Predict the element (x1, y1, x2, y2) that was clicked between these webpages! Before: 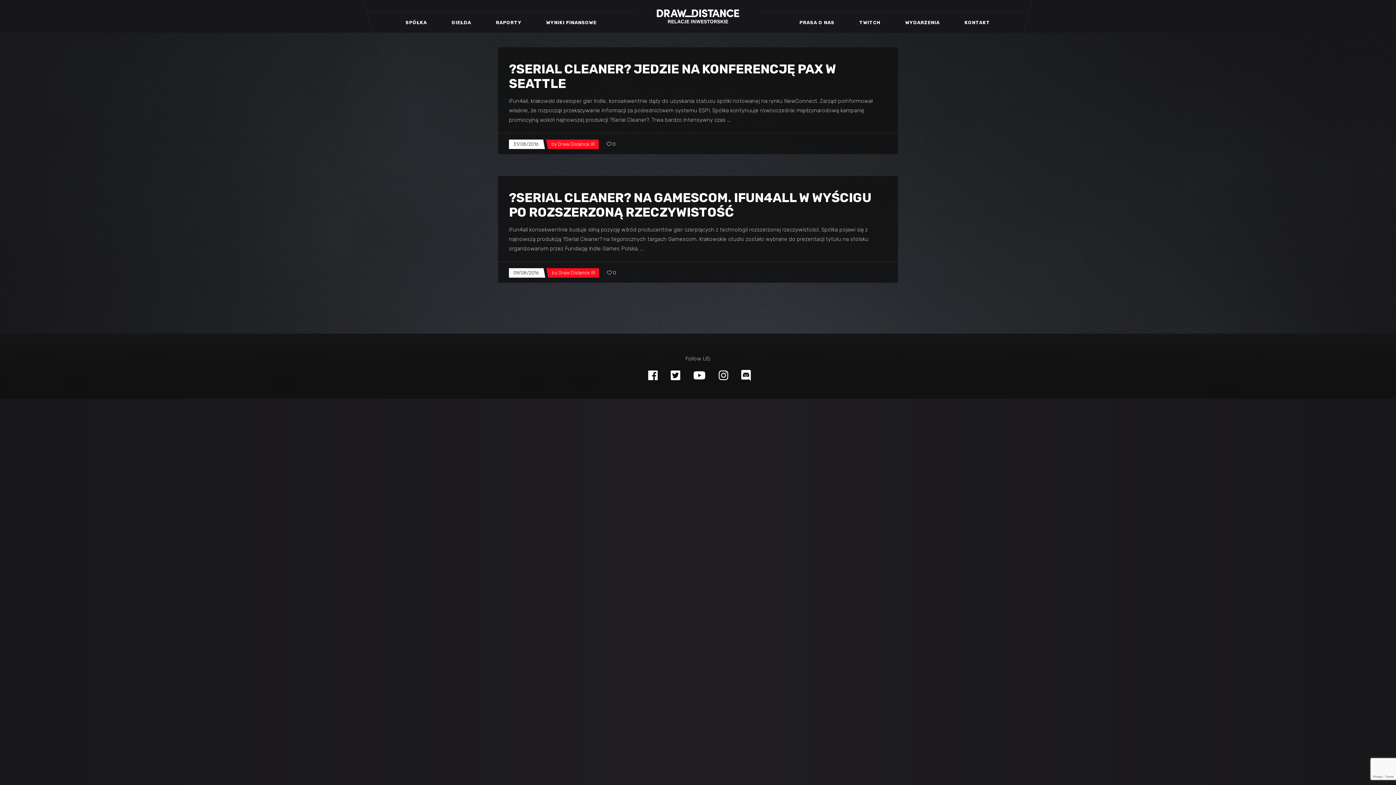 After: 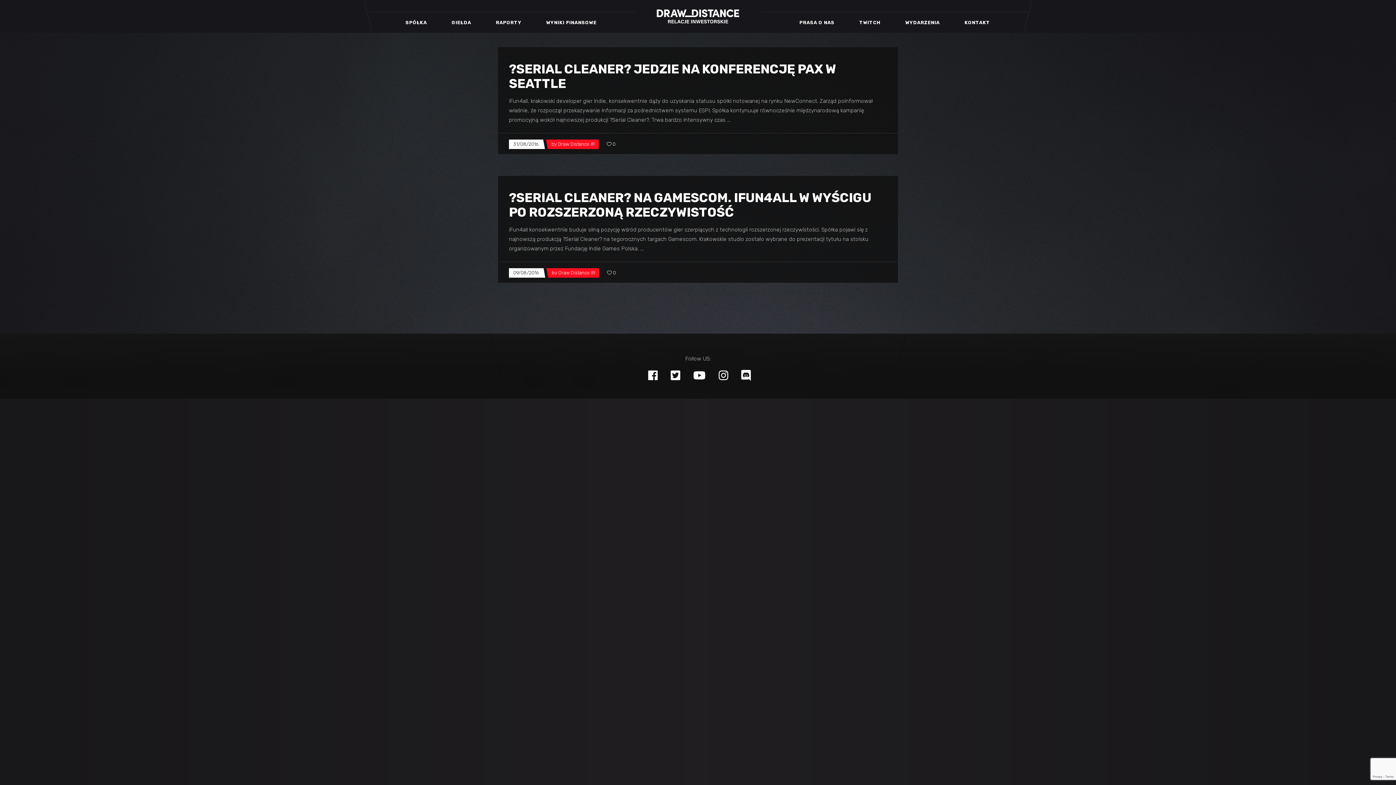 Action: label: 31/08/2016 bbox: (513, 141, 538, 146)